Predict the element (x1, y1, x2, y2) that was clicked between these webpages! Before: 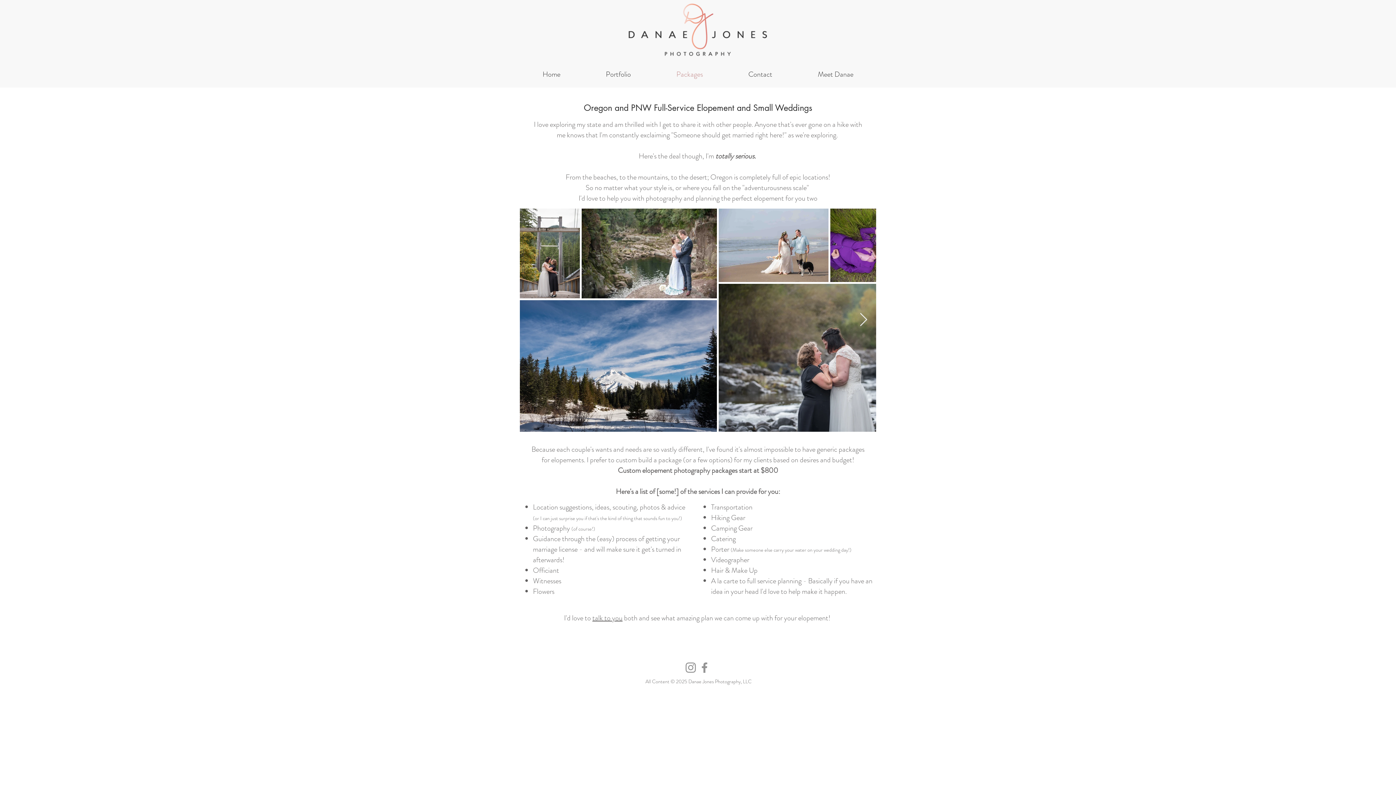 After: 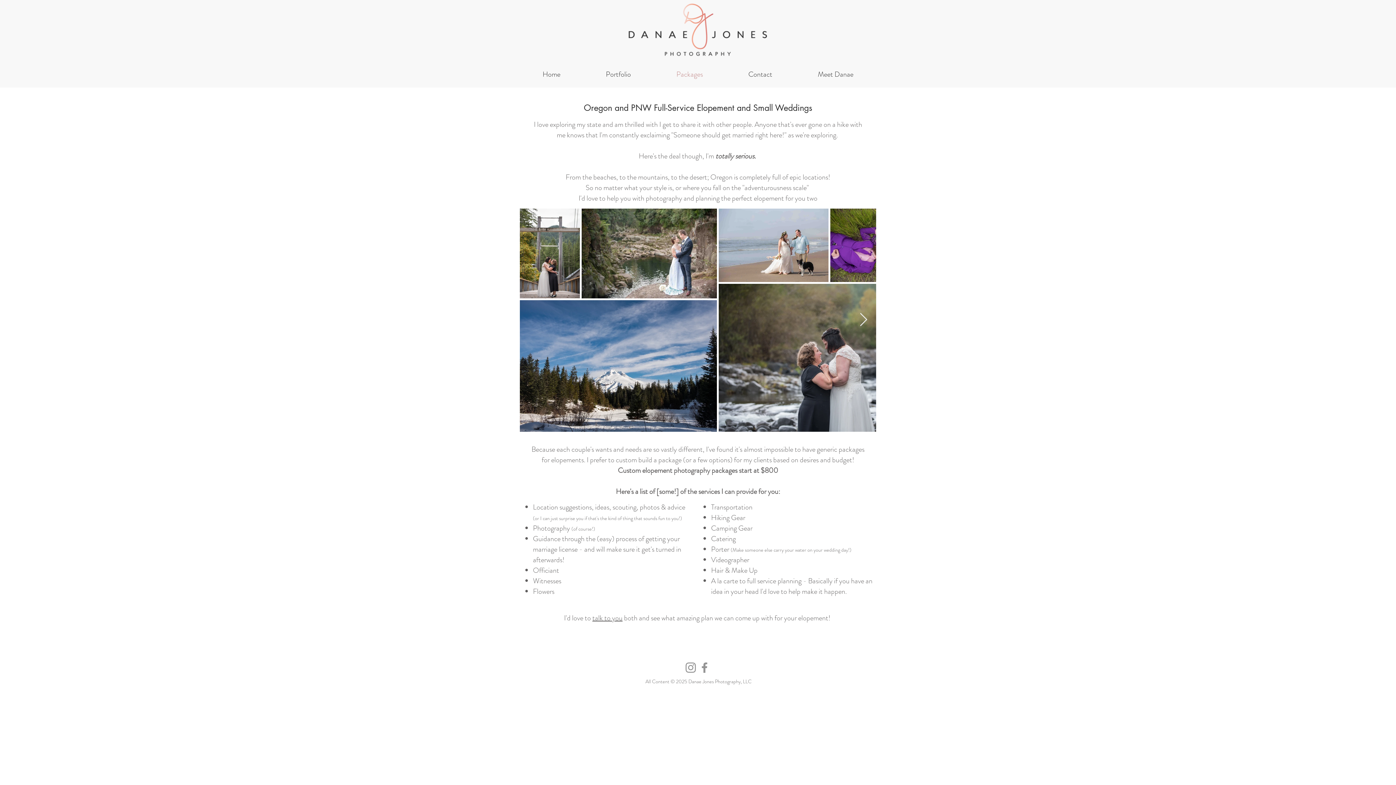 Action: label: Facebook bbox: (697, 661, 711, 674)